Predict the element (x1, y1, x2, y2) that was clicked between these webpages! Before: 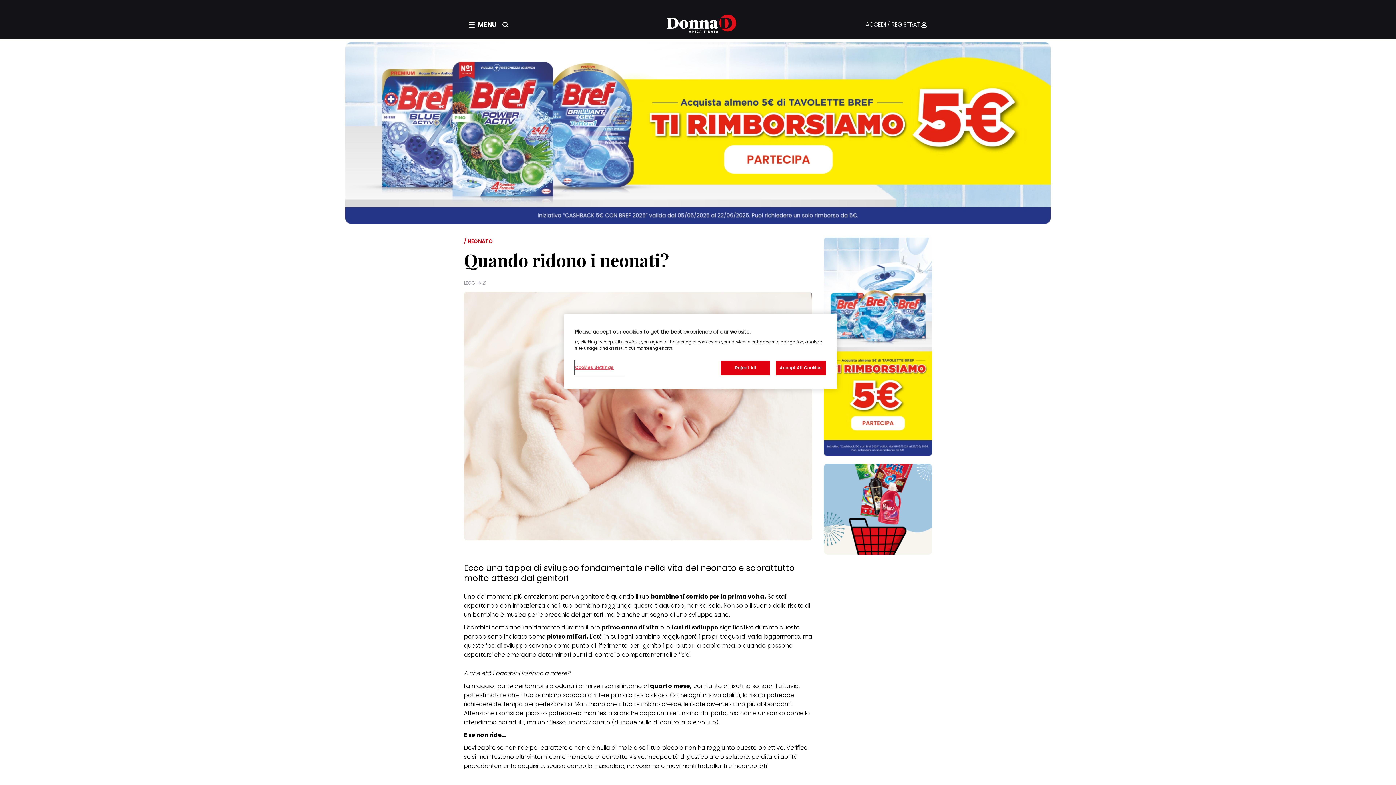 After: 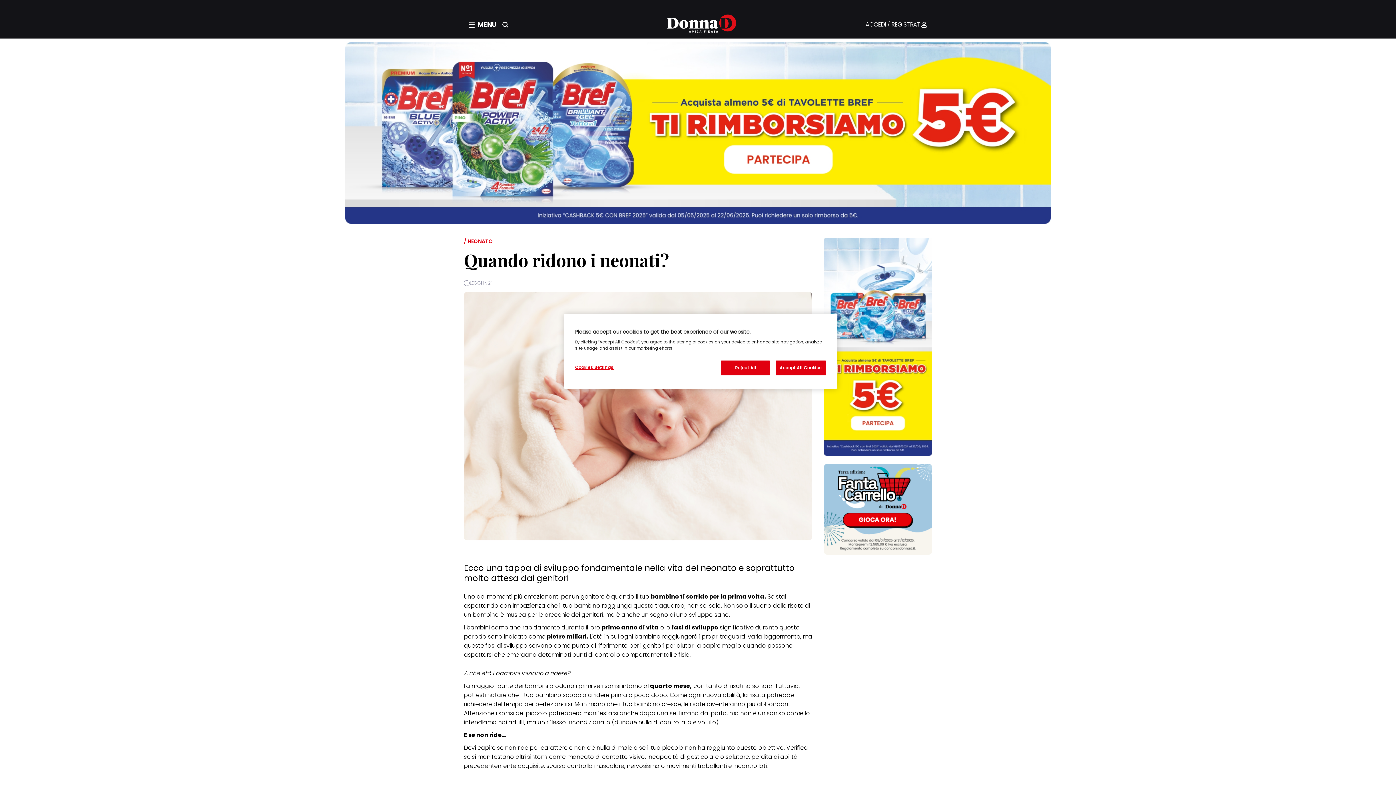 Action: bbox: (824, 464, 932, 557)